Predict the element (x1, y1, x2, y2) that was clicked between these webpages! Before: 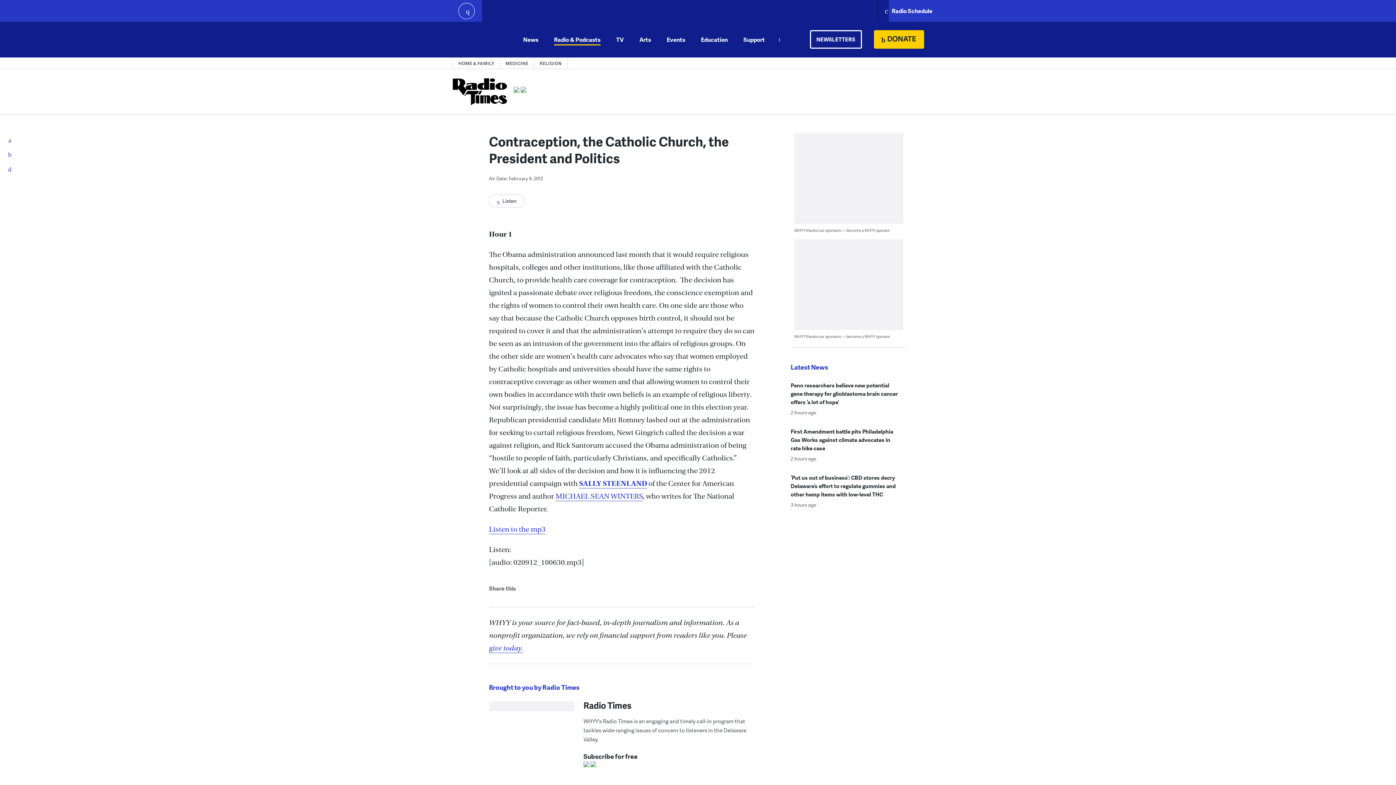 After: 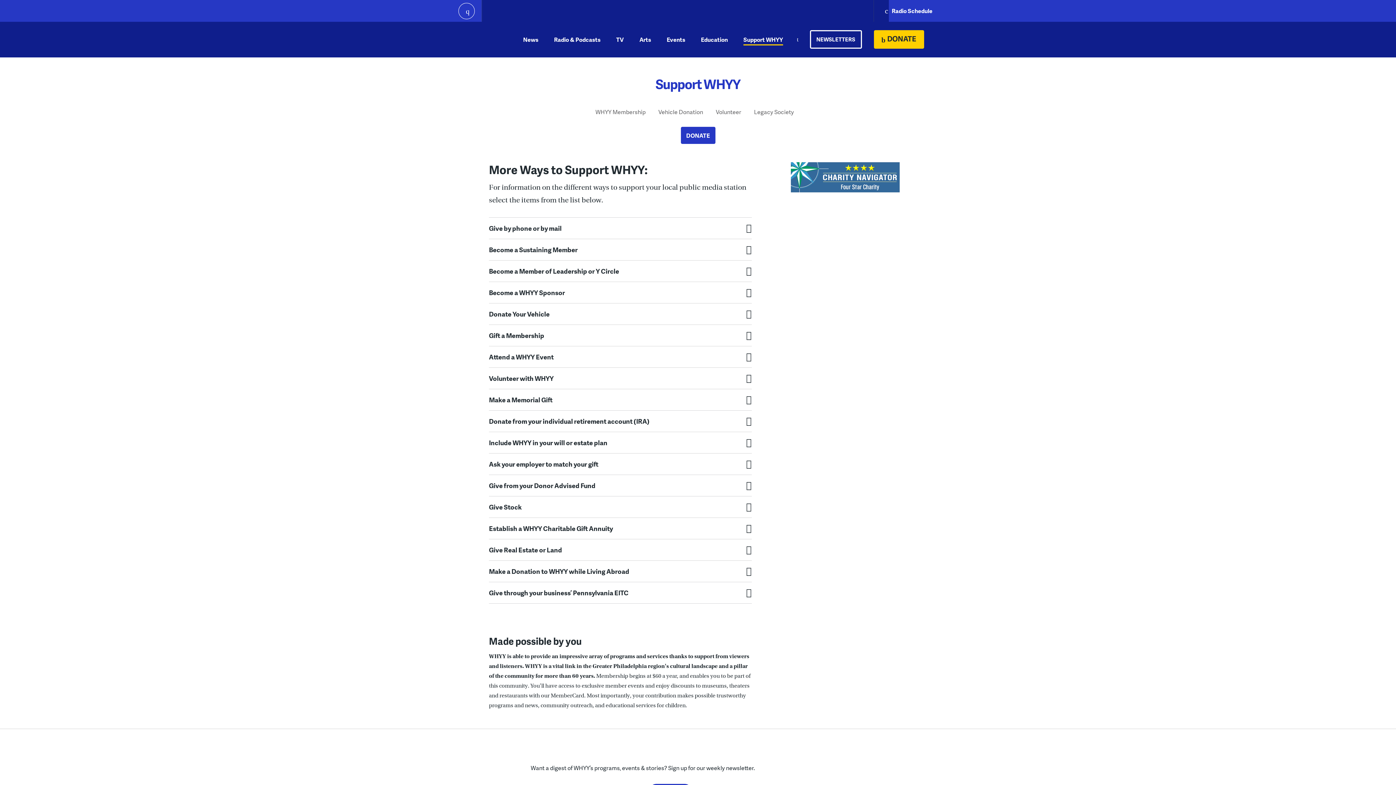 Action: bbox: (743, 21, 765, 57) label: Support